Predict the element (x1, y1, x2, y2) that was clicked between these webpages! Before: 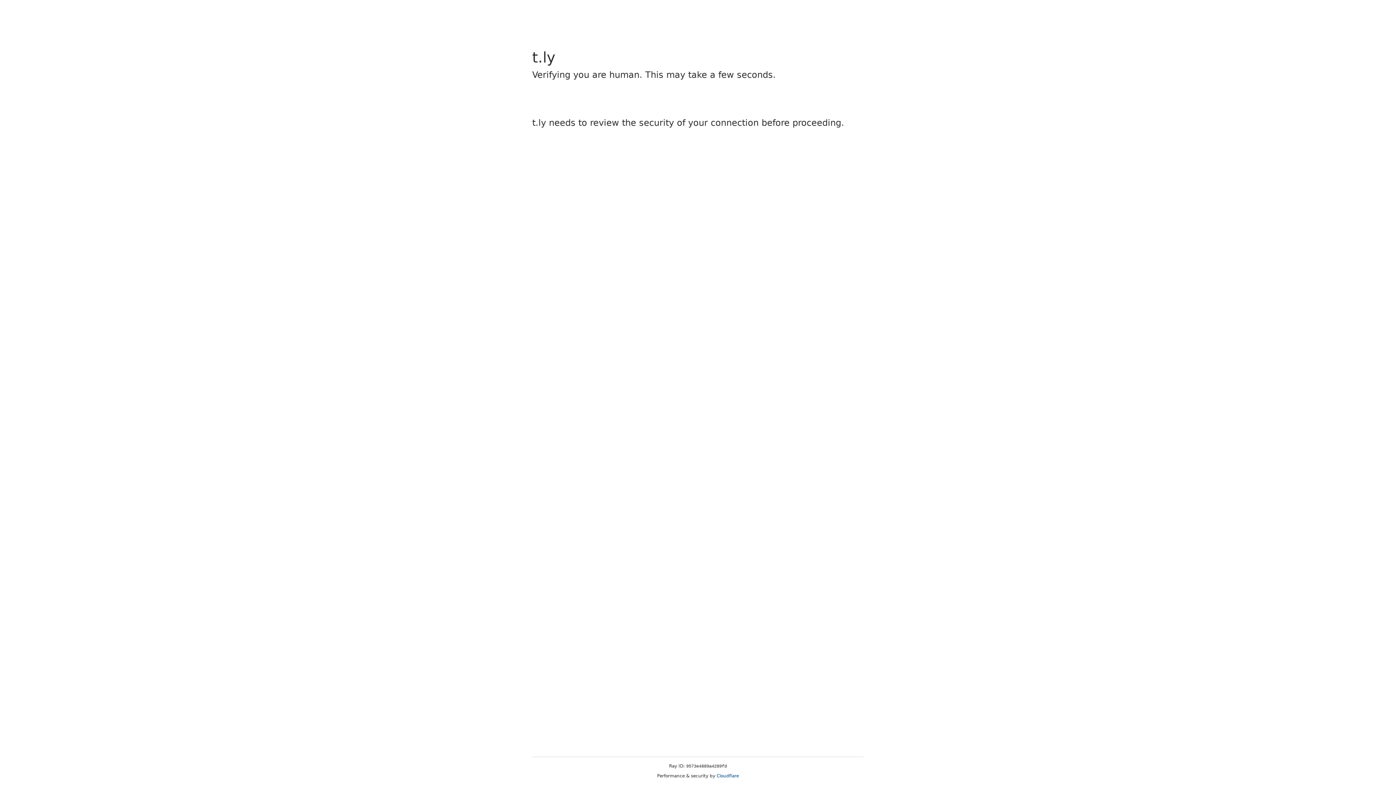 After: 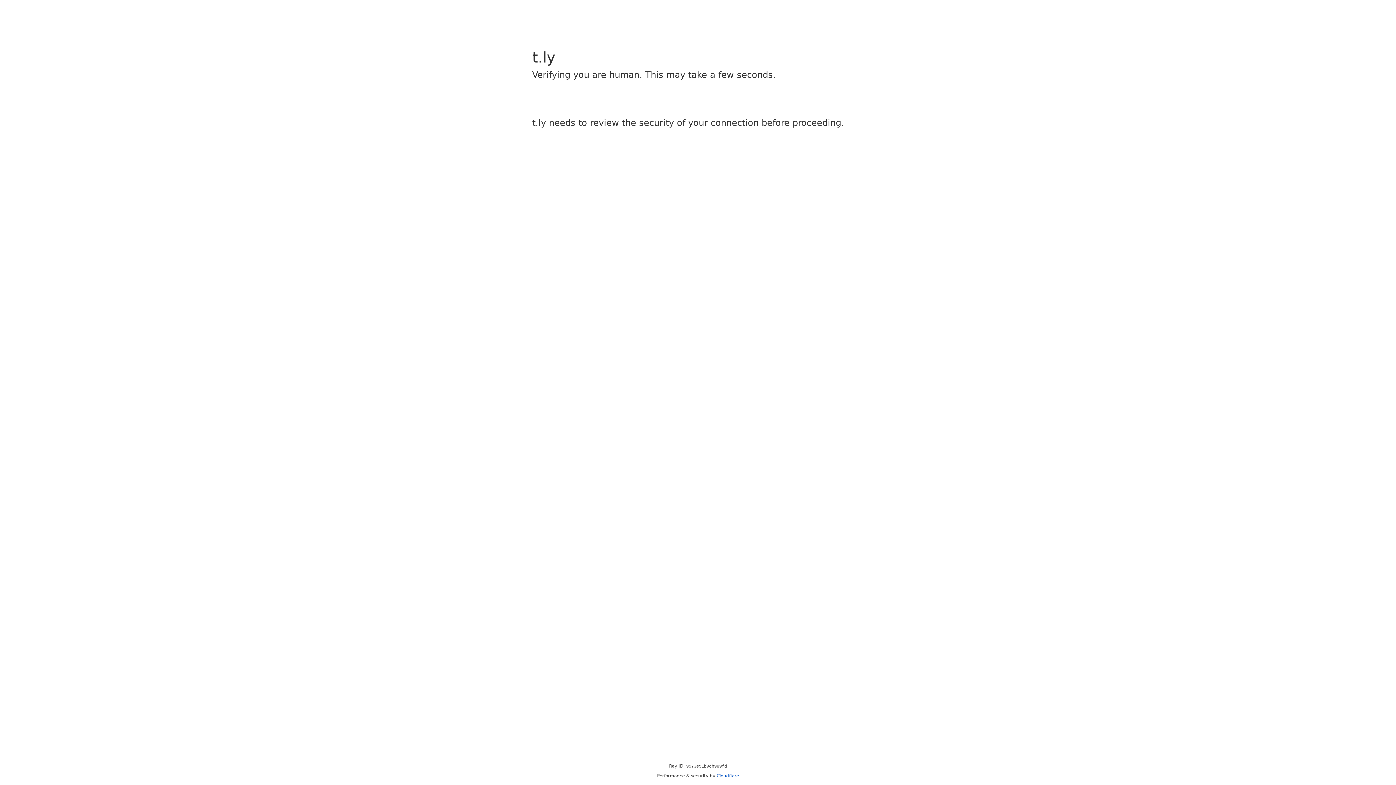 Action: bbox: (716, 773, 739, 778) label: Cloudflare